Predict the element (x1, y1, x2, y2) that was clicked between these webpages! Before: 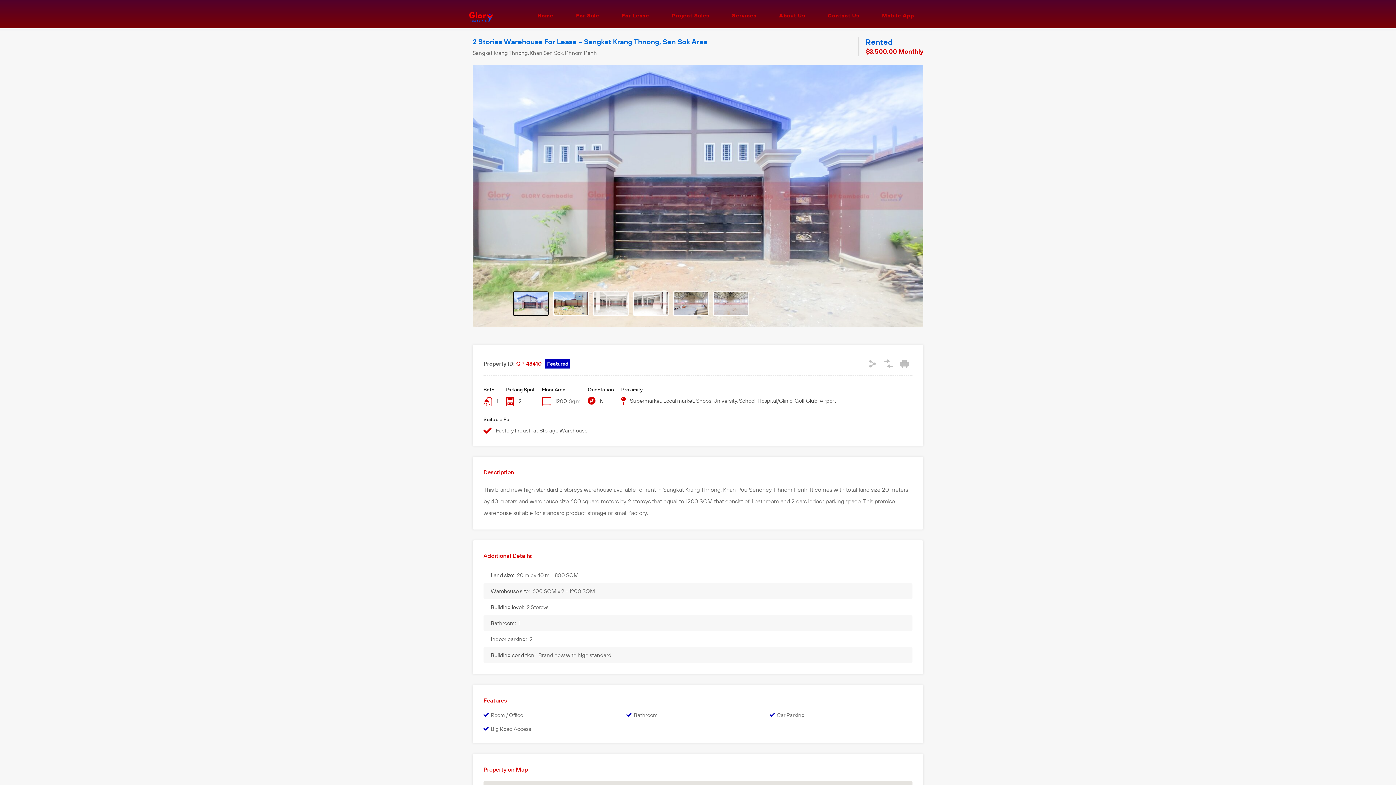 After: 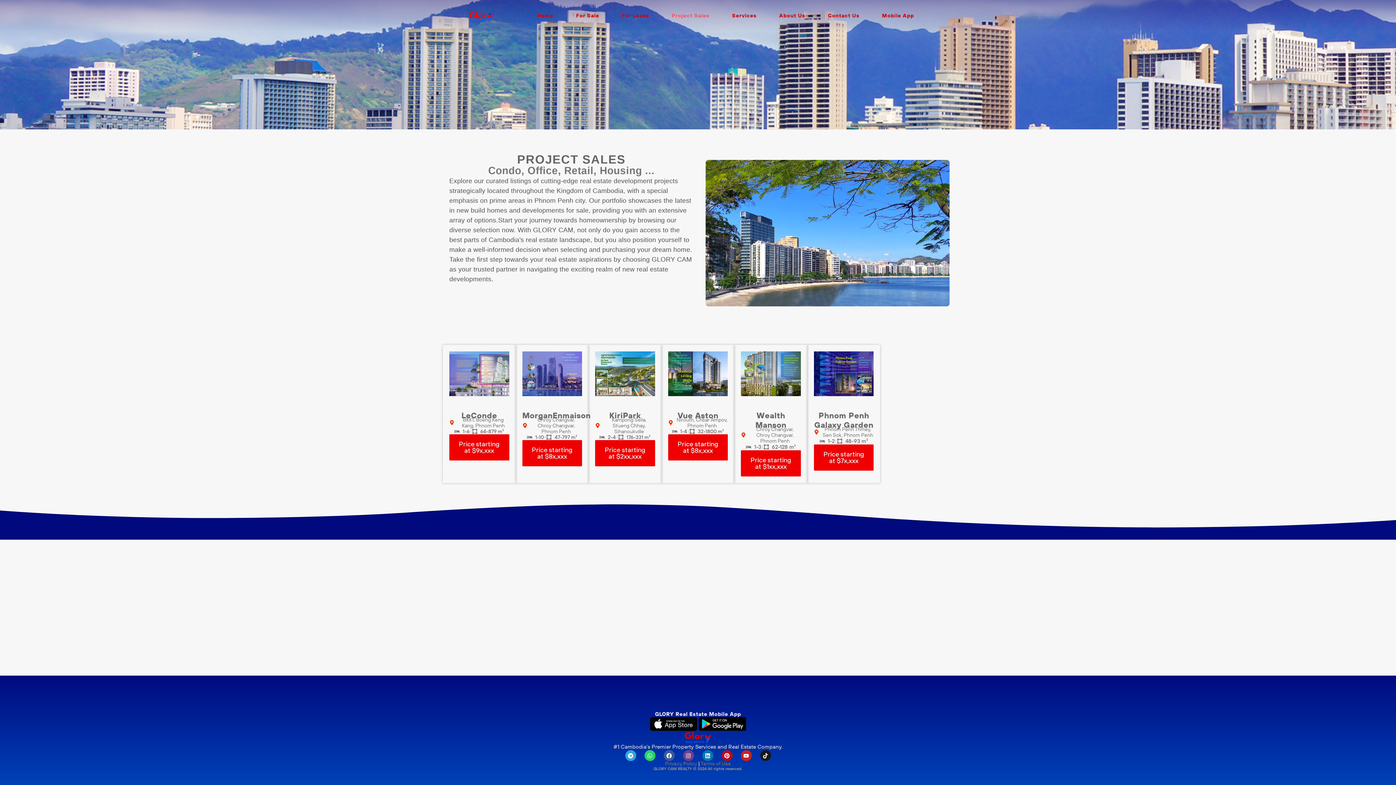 Action: label: Project Sales bbox: (660, 7, 720, 24)